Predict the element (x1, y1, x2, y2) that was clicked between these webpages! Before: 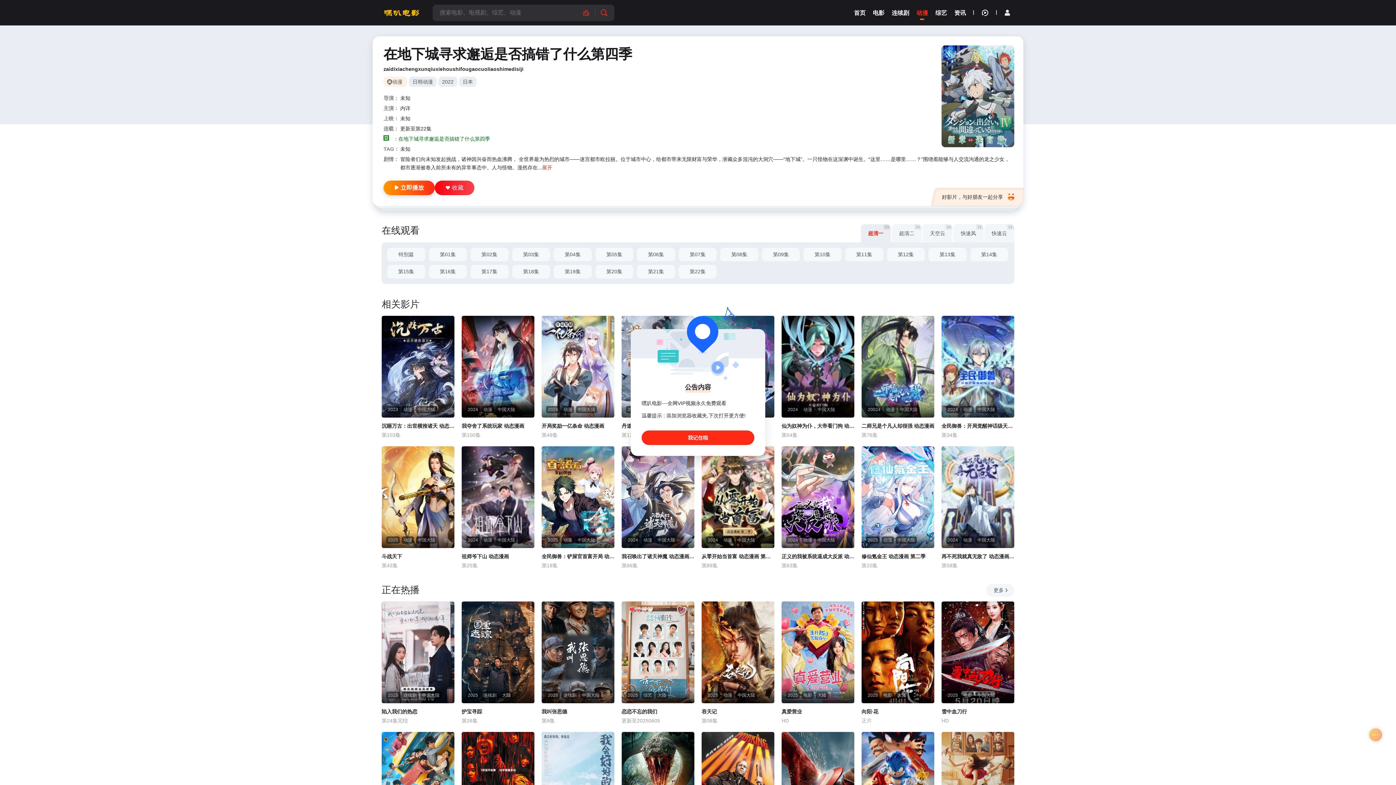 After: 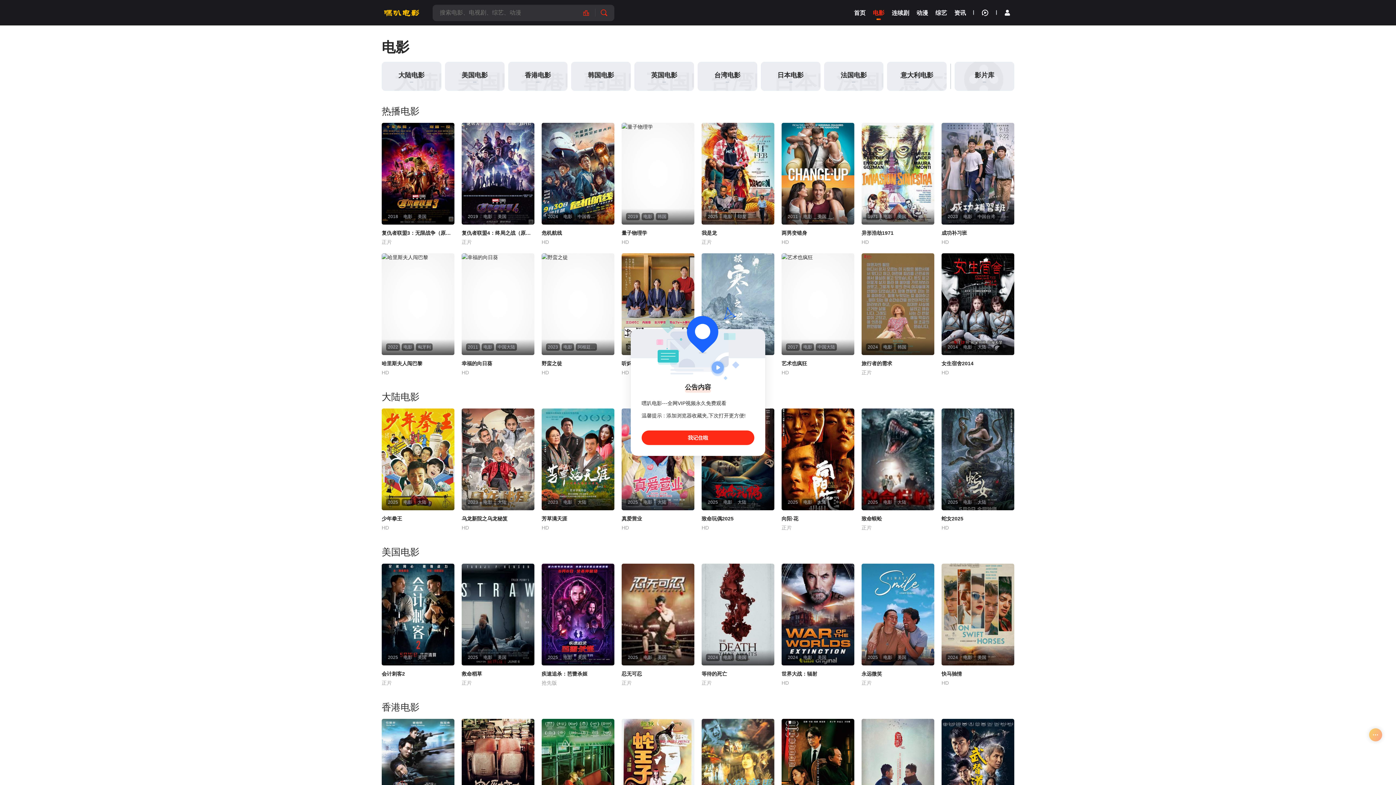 Action: label: 电影 bbox: (873, 4, 884, 20)